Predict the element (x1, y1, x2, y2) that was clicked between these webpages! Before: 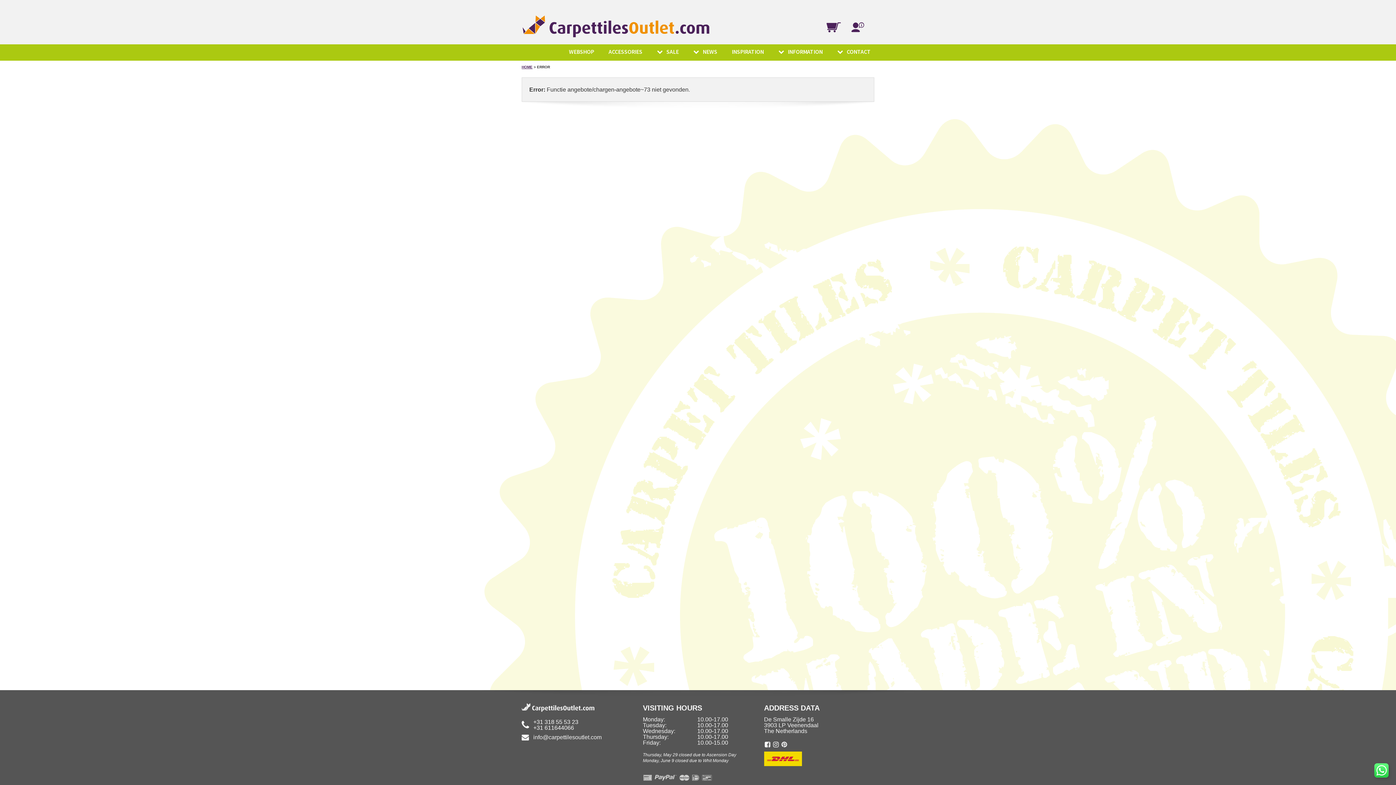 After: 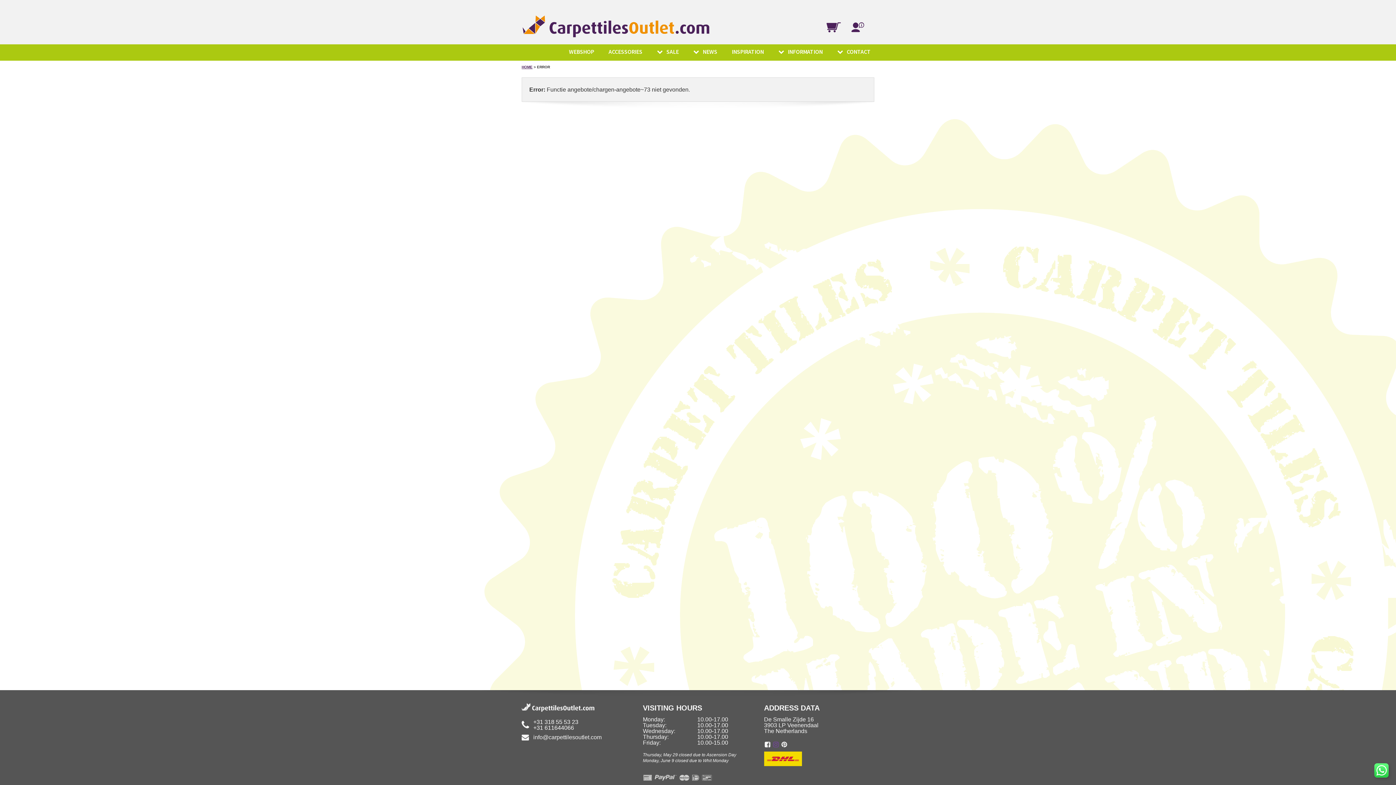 Action: bbox: (772, 750, 779, 756)